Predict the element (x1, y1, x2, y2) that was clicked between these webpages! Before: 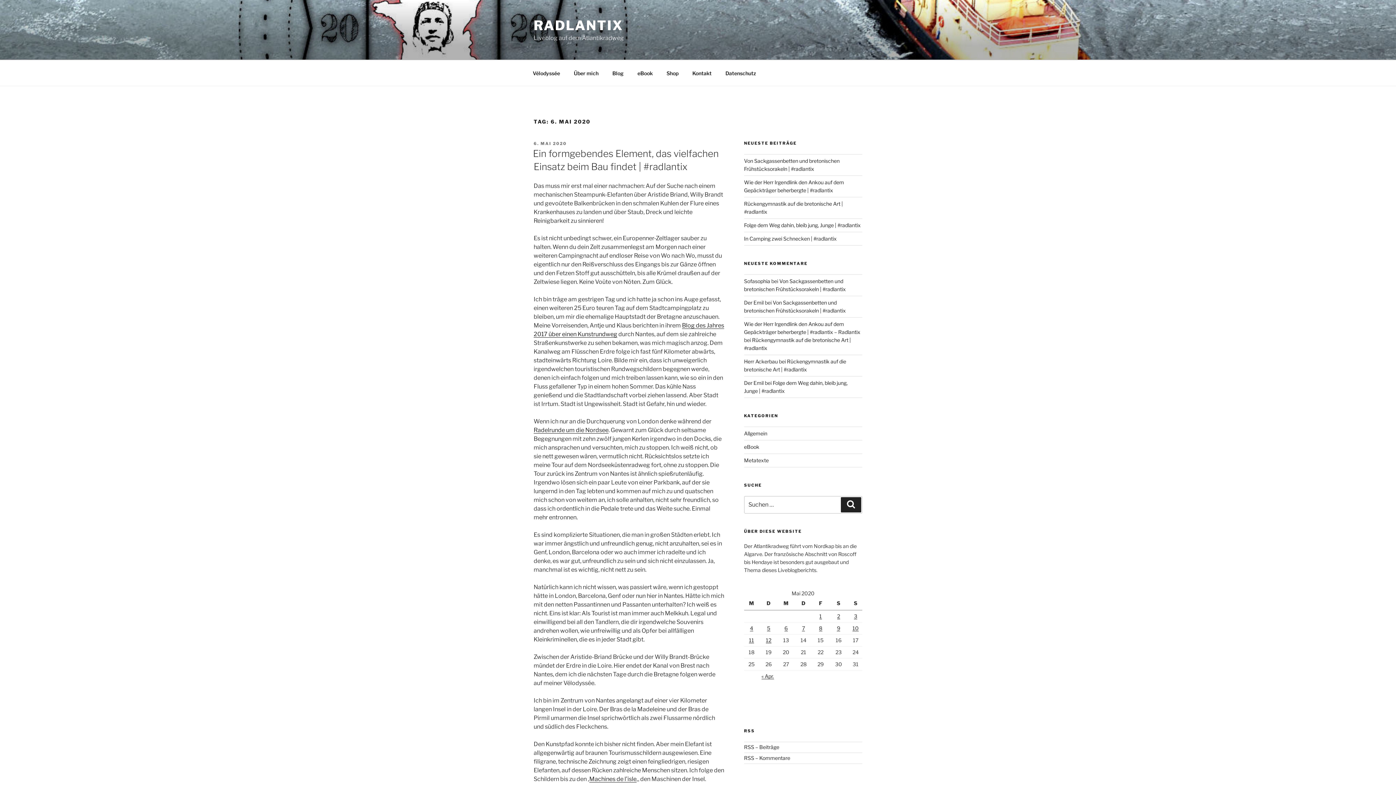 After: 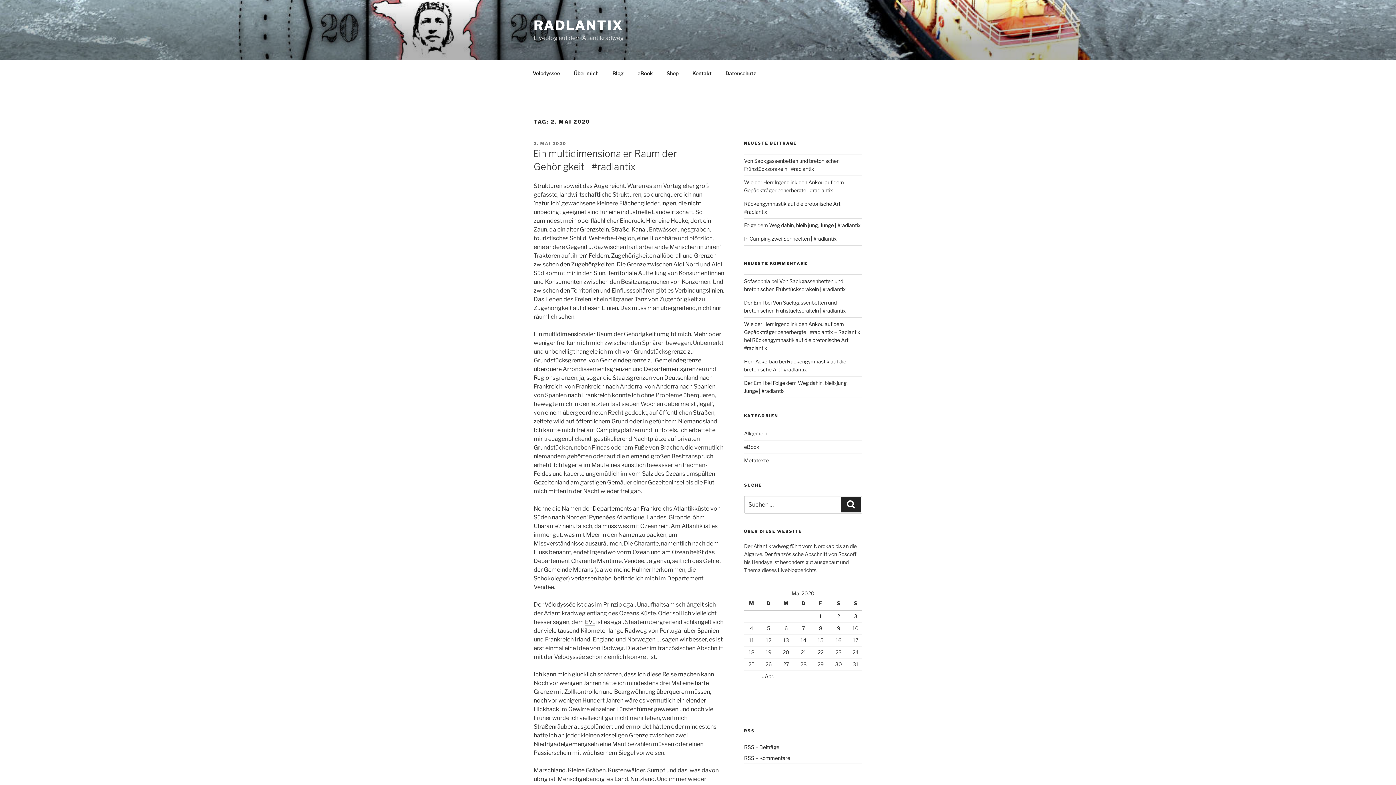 Action: label: Beiträge veröffentlicht am 2. May 2020 bbox: (837, 613, 840, 619)